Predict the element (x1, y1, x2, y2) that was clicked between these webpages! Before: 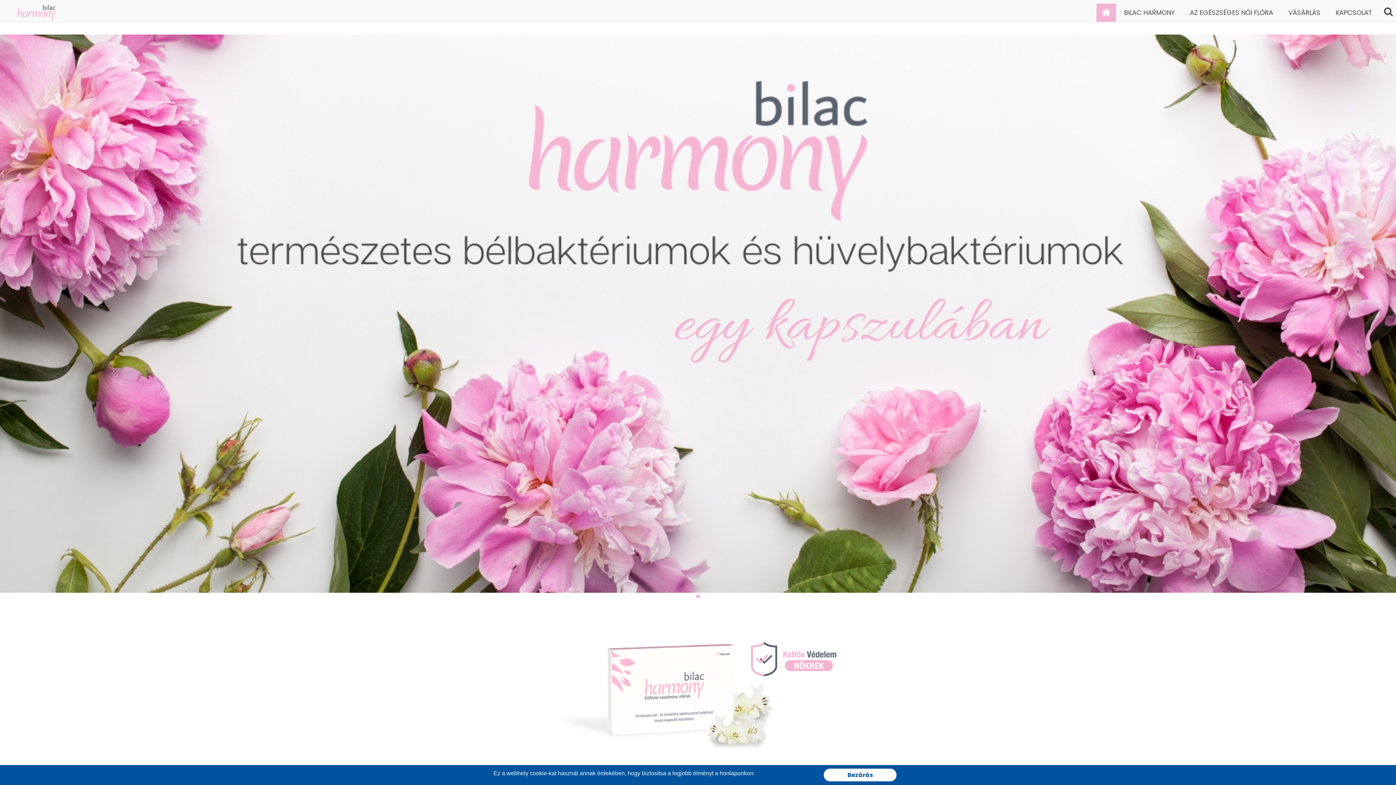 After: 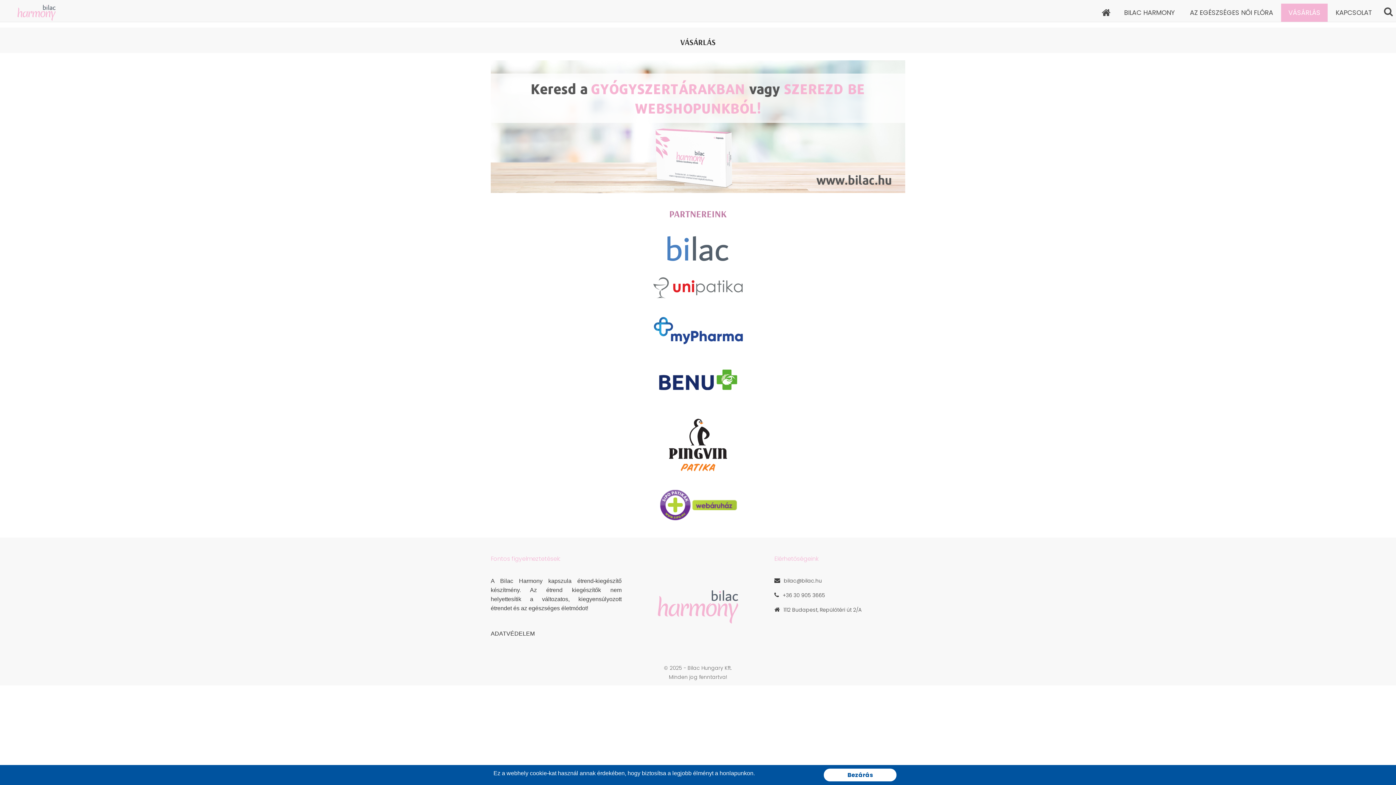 Action: label: VÁSÁRLÁS bbox: (1281, 3, 1328, 21)